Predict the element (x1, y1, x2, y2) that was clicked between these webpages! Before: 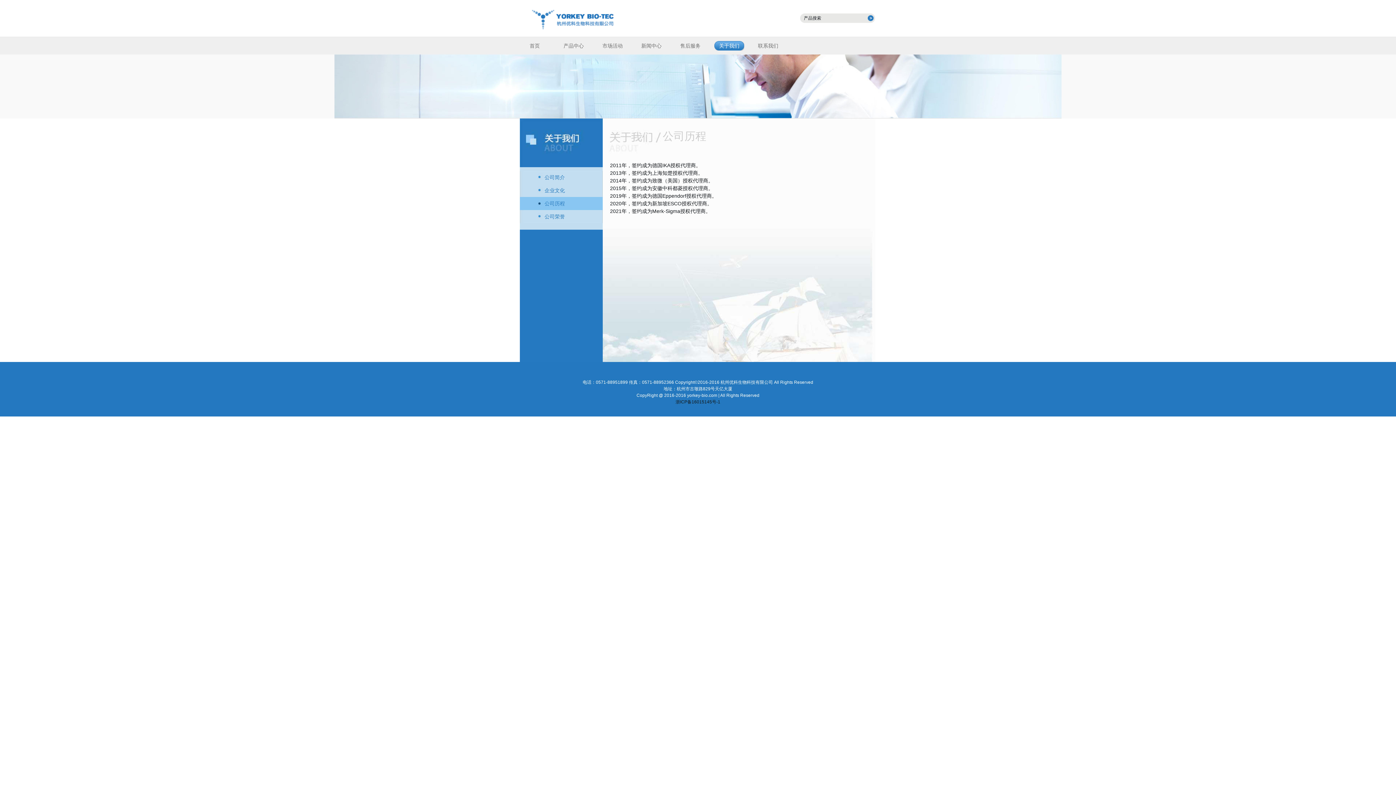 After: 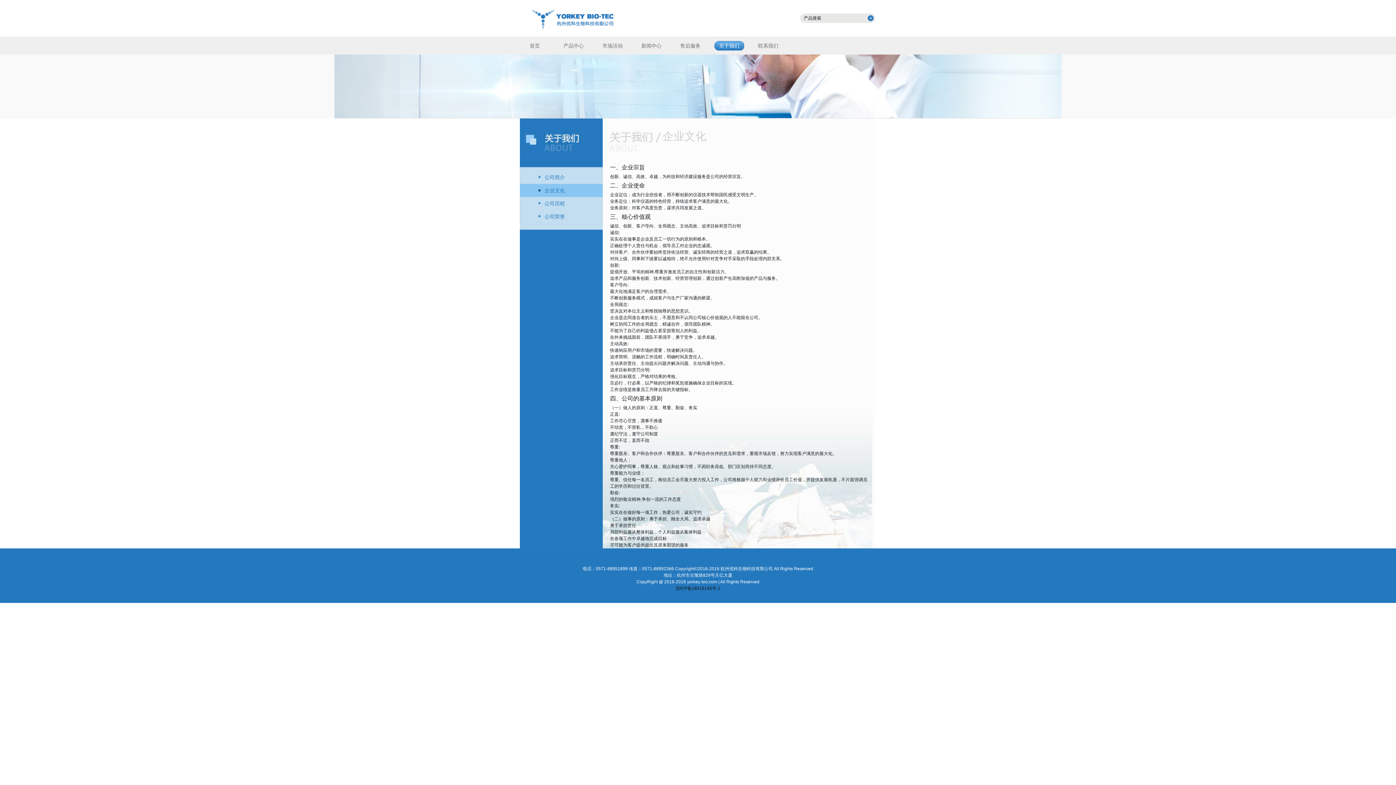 Action: bbox: (520, 184, 602, 197) label: 企业文化